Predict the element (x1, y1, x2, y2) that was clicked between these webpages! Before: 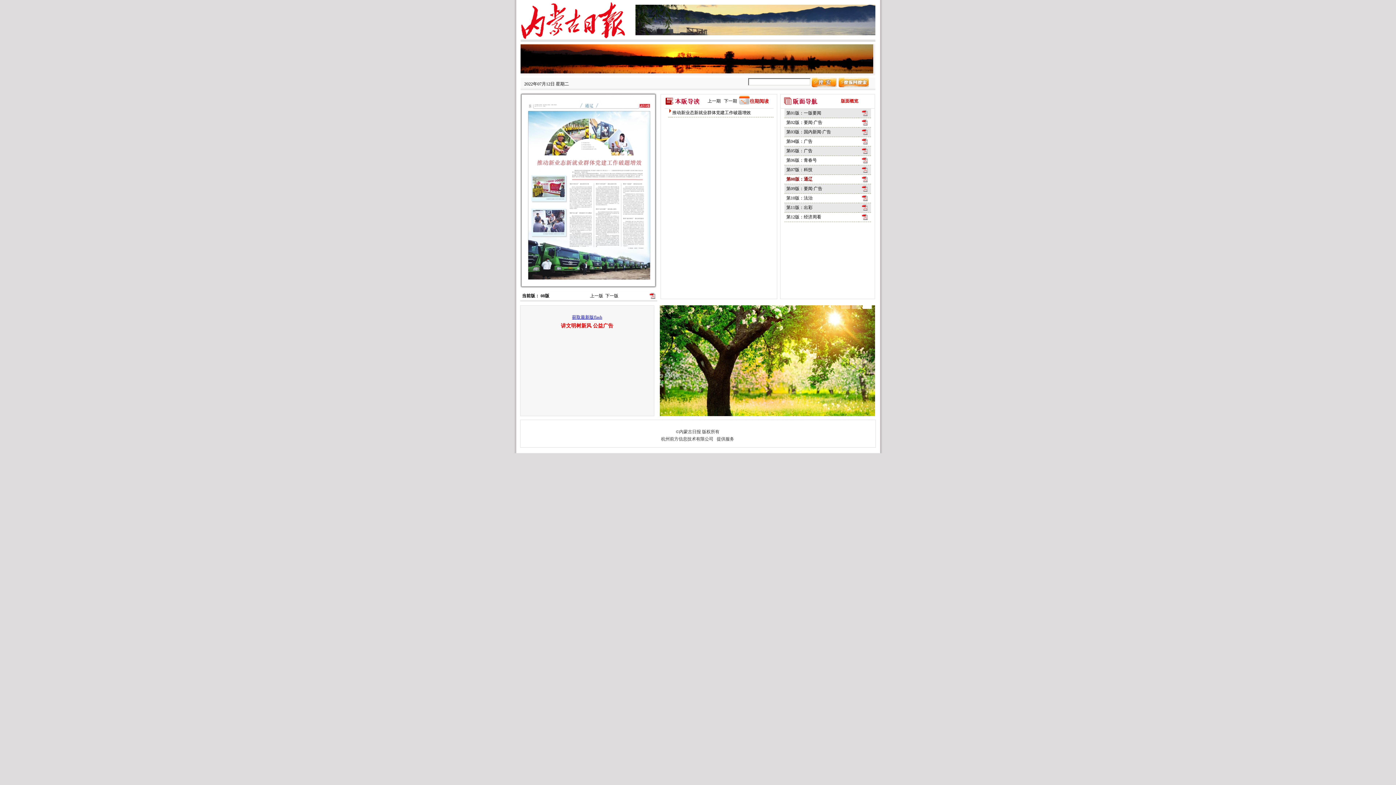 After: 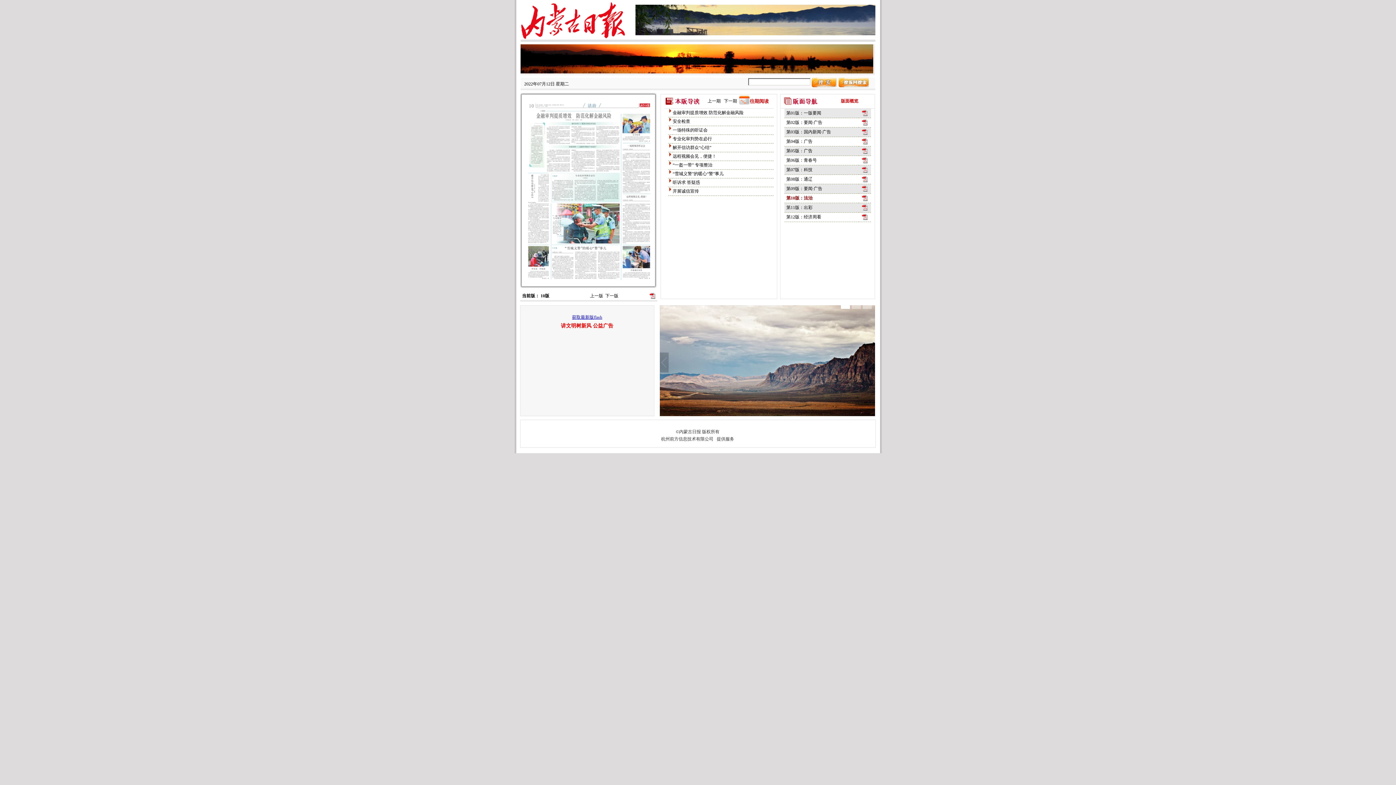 Action: label: 第10版：法治 bbox: (786, 195, 812, 200)